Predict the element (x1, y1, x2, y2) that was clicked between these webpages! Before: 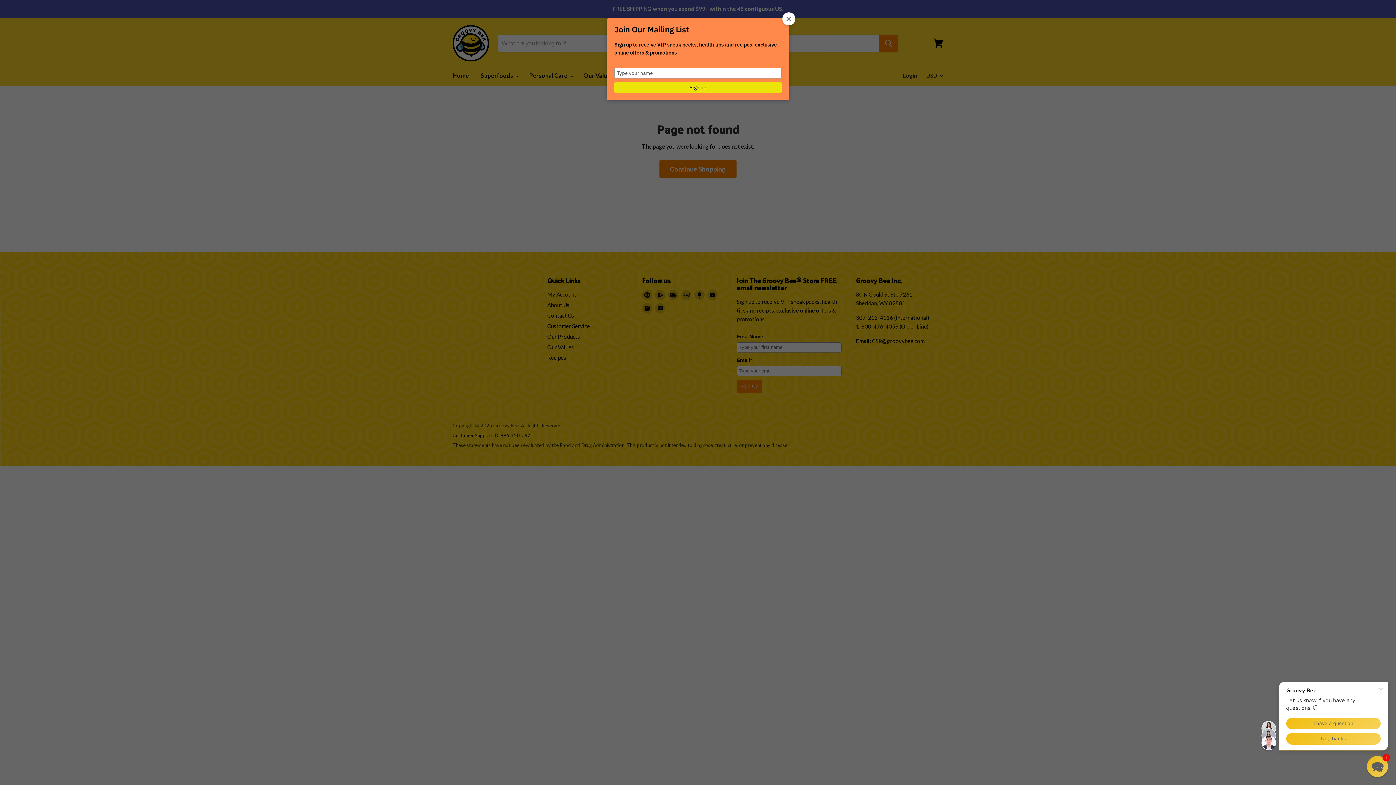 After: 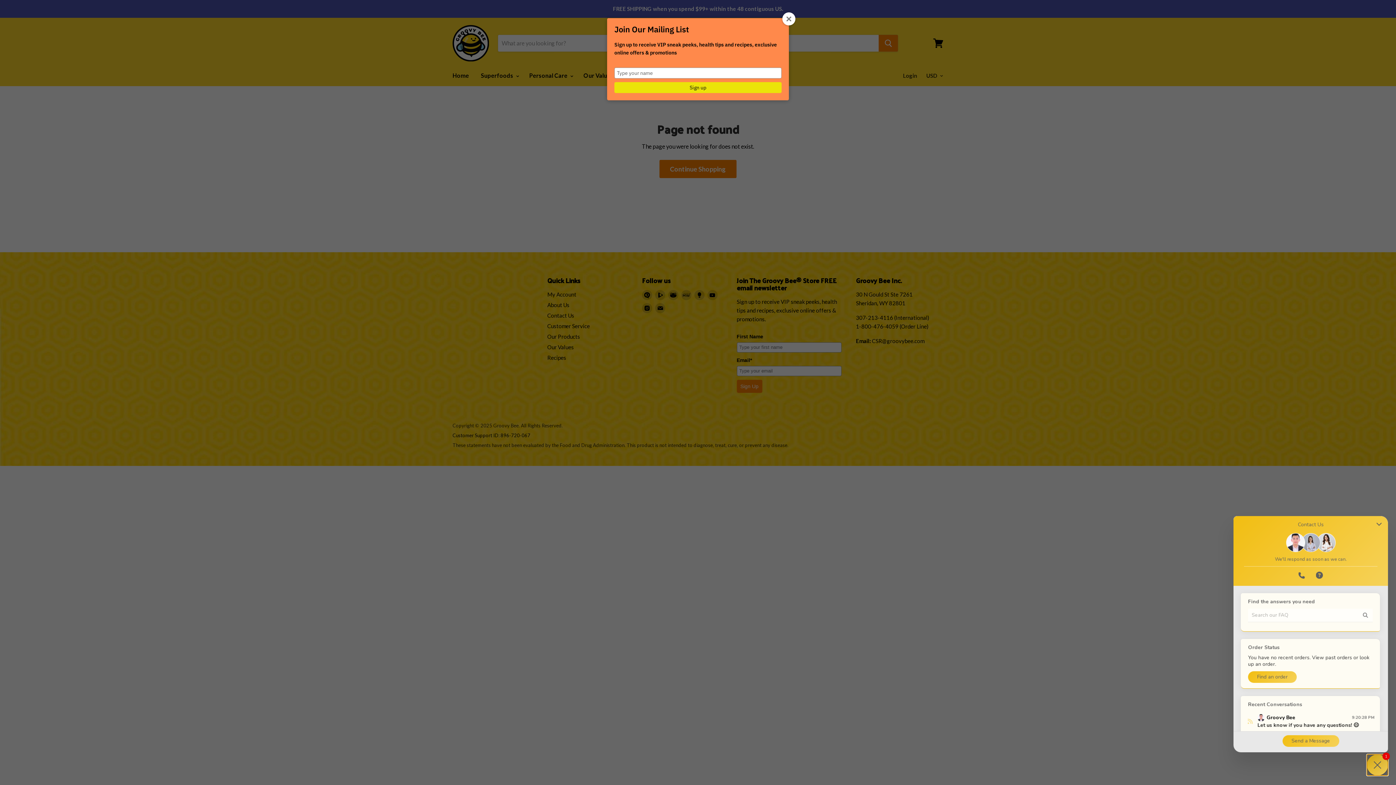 Action: bbox: (1367, 756, 1388, 777) label: Chat widget toggle